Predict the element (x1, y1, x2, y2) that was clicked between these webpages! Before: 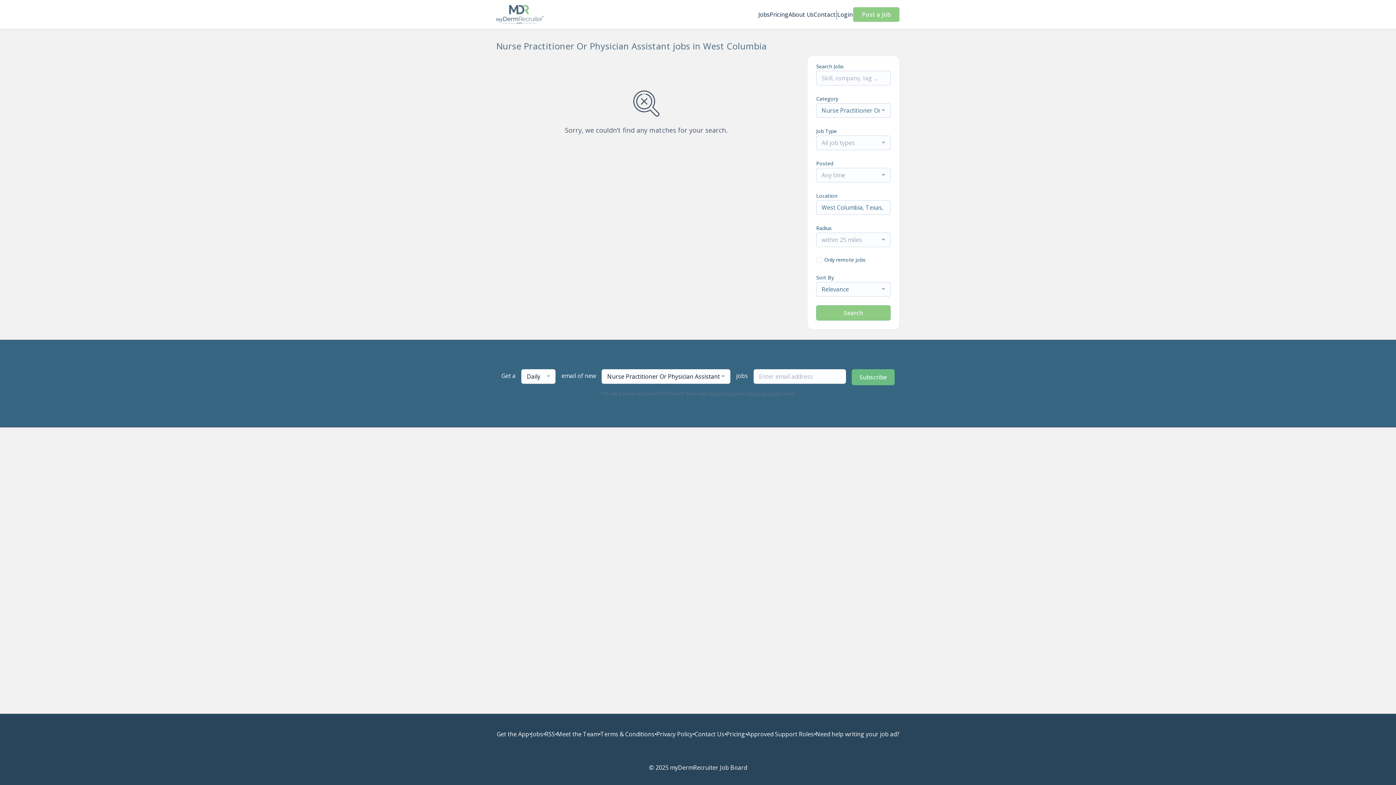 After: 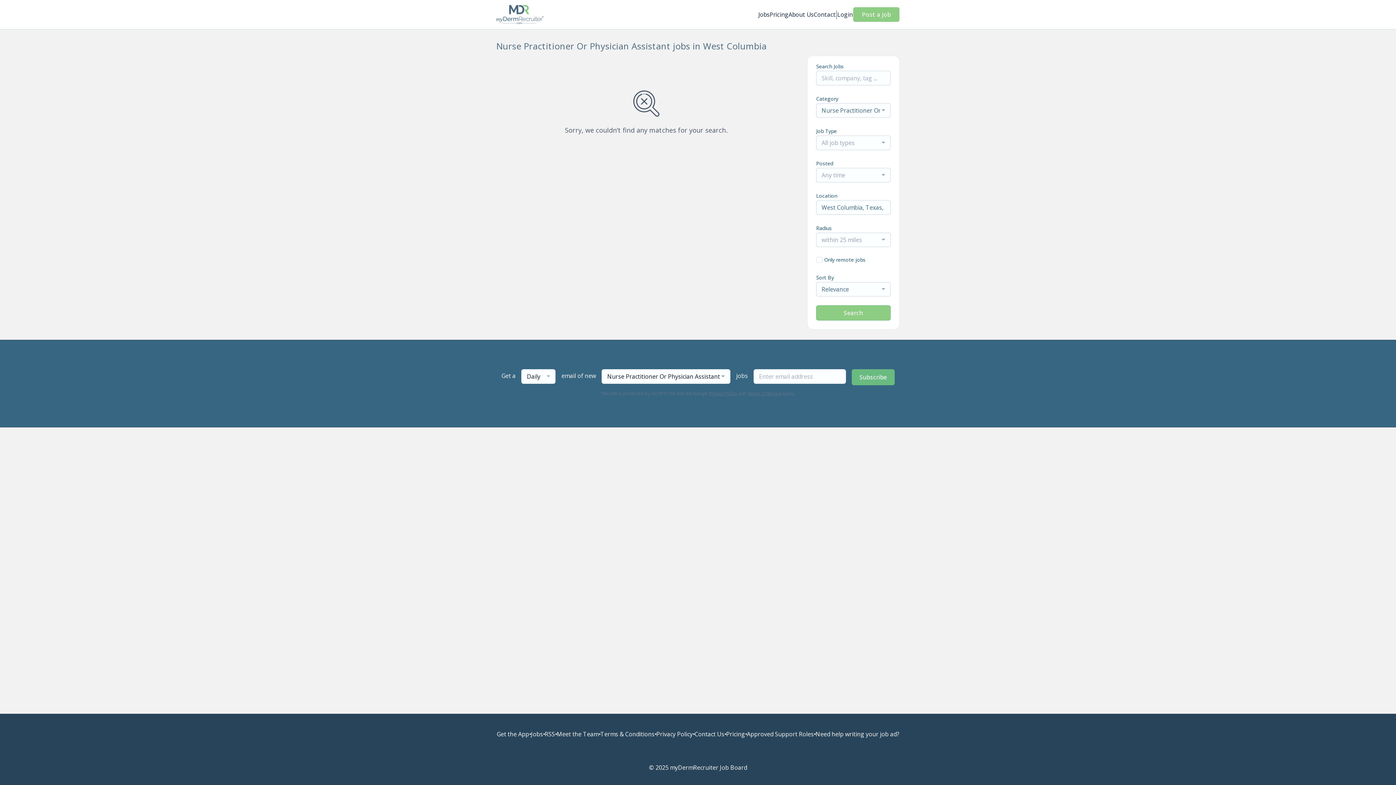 Action: bbox: (747, 390, 781, 396) label: Terms of Service